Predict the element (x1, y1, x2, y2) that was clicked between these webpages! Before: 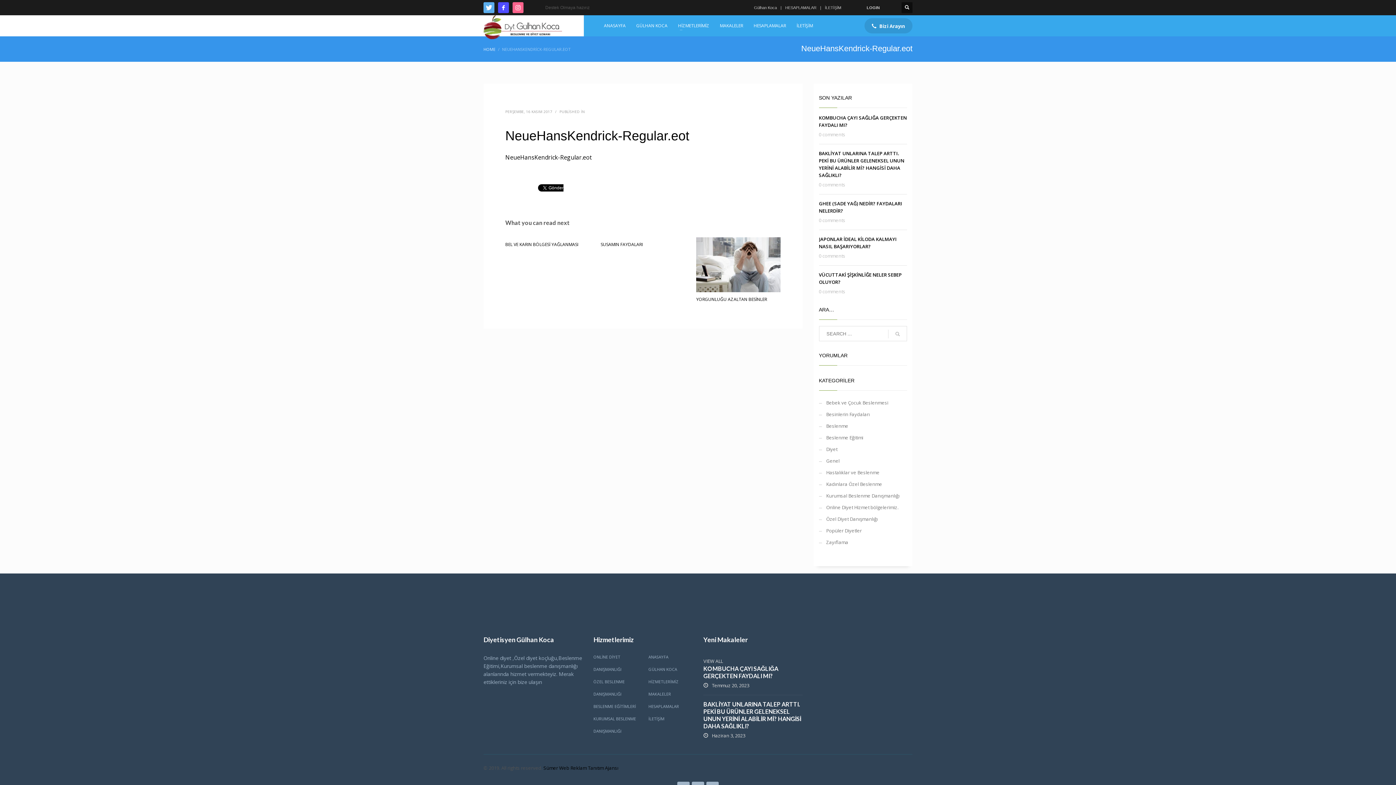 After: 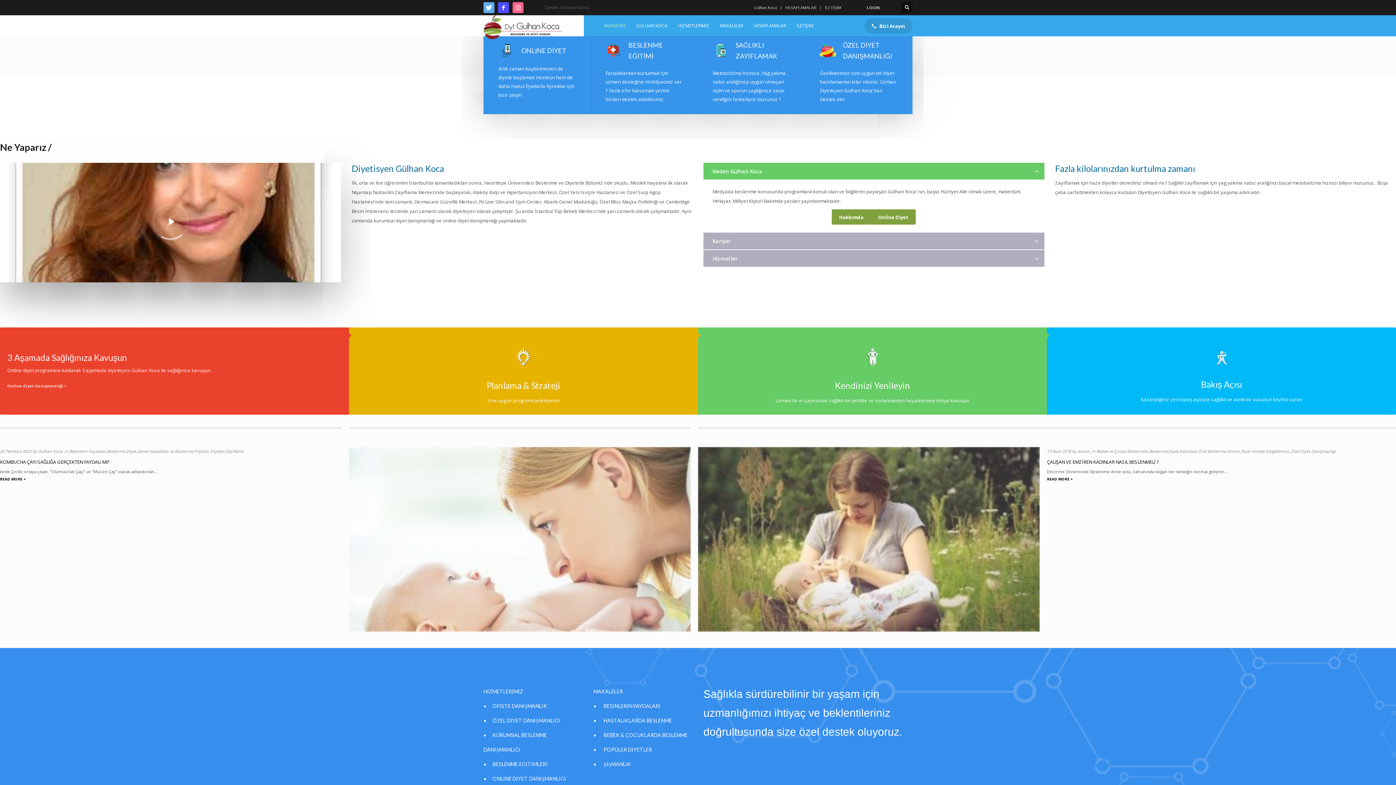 Action: bbox: (483, 15, 562, 40)